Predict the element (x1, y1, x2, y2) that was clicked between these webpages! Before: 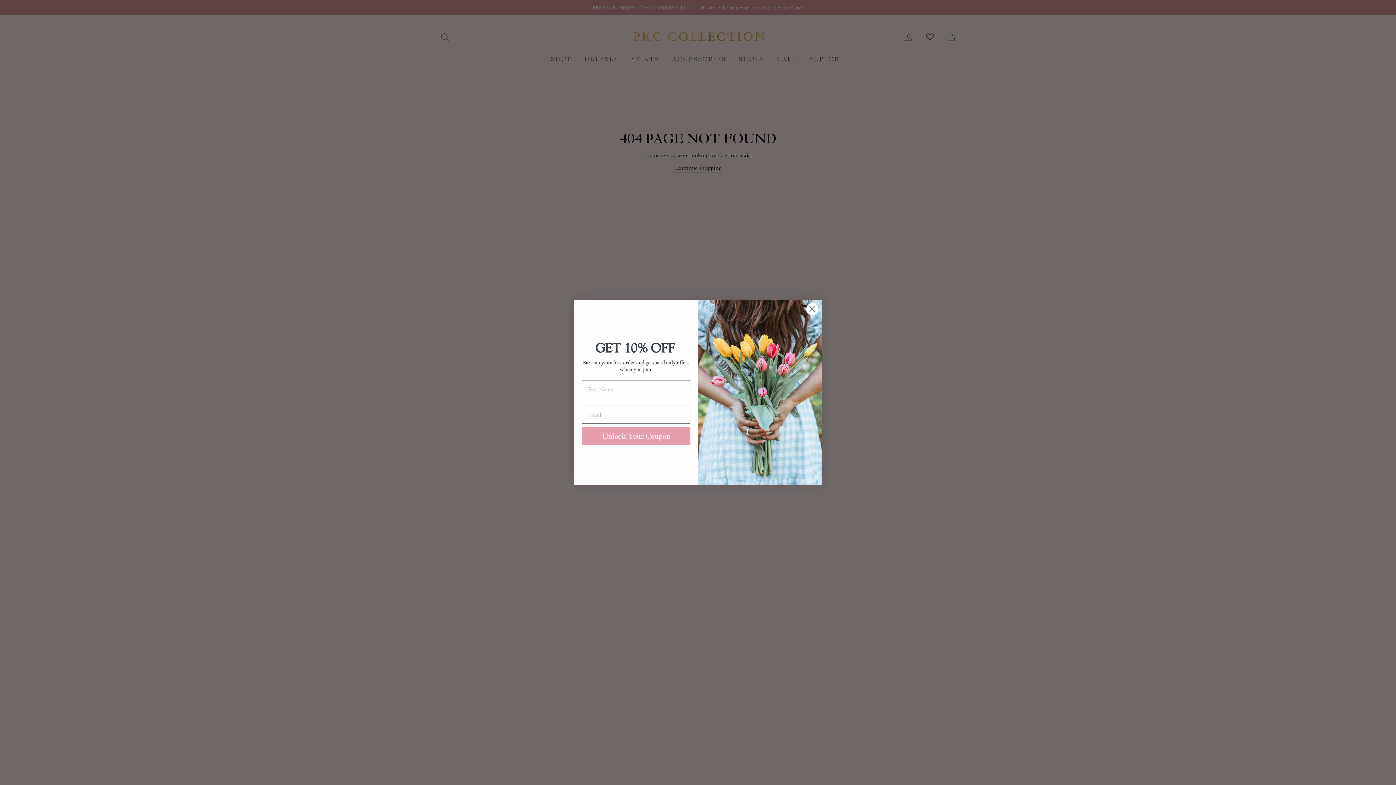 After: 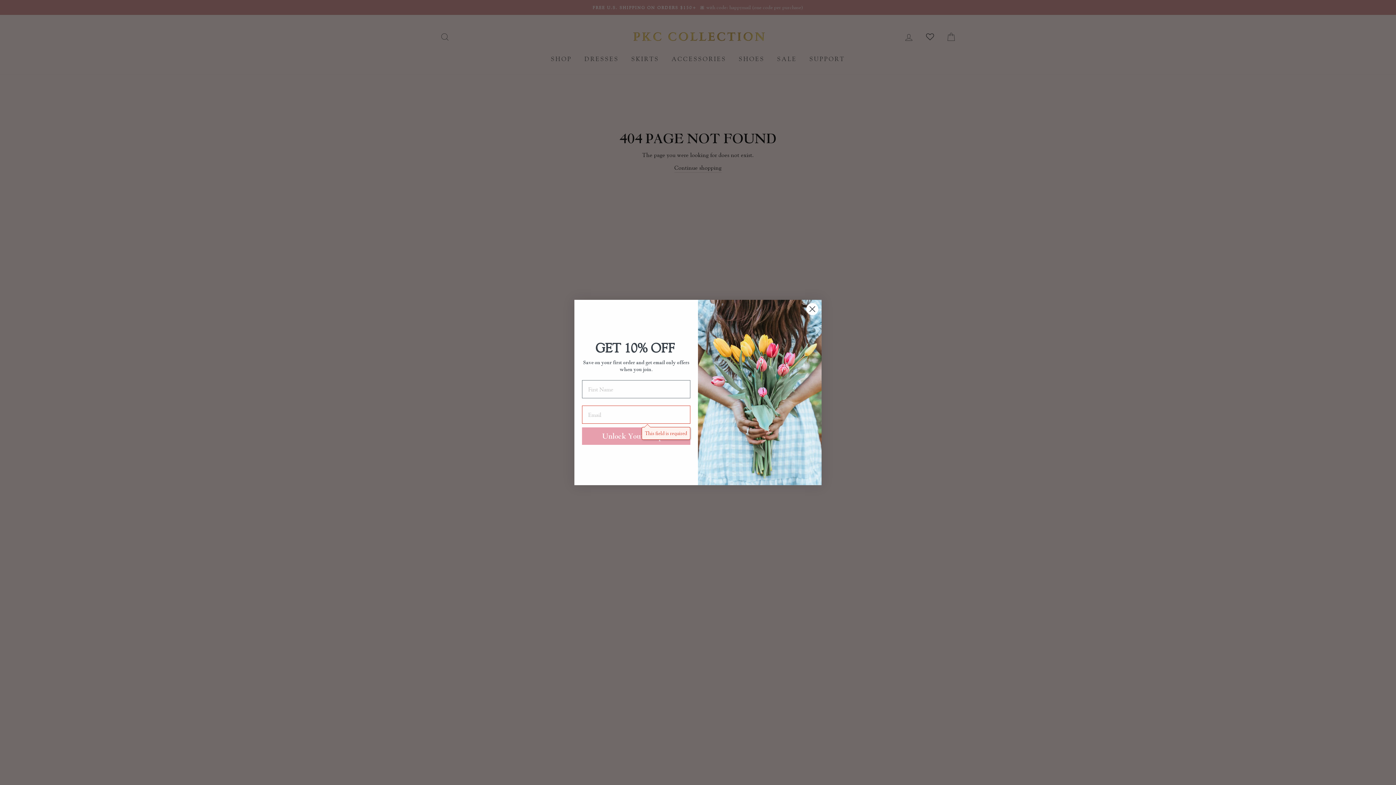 Action: label: Unlock Your Coupon bbox: (582, 427, 690, 444)